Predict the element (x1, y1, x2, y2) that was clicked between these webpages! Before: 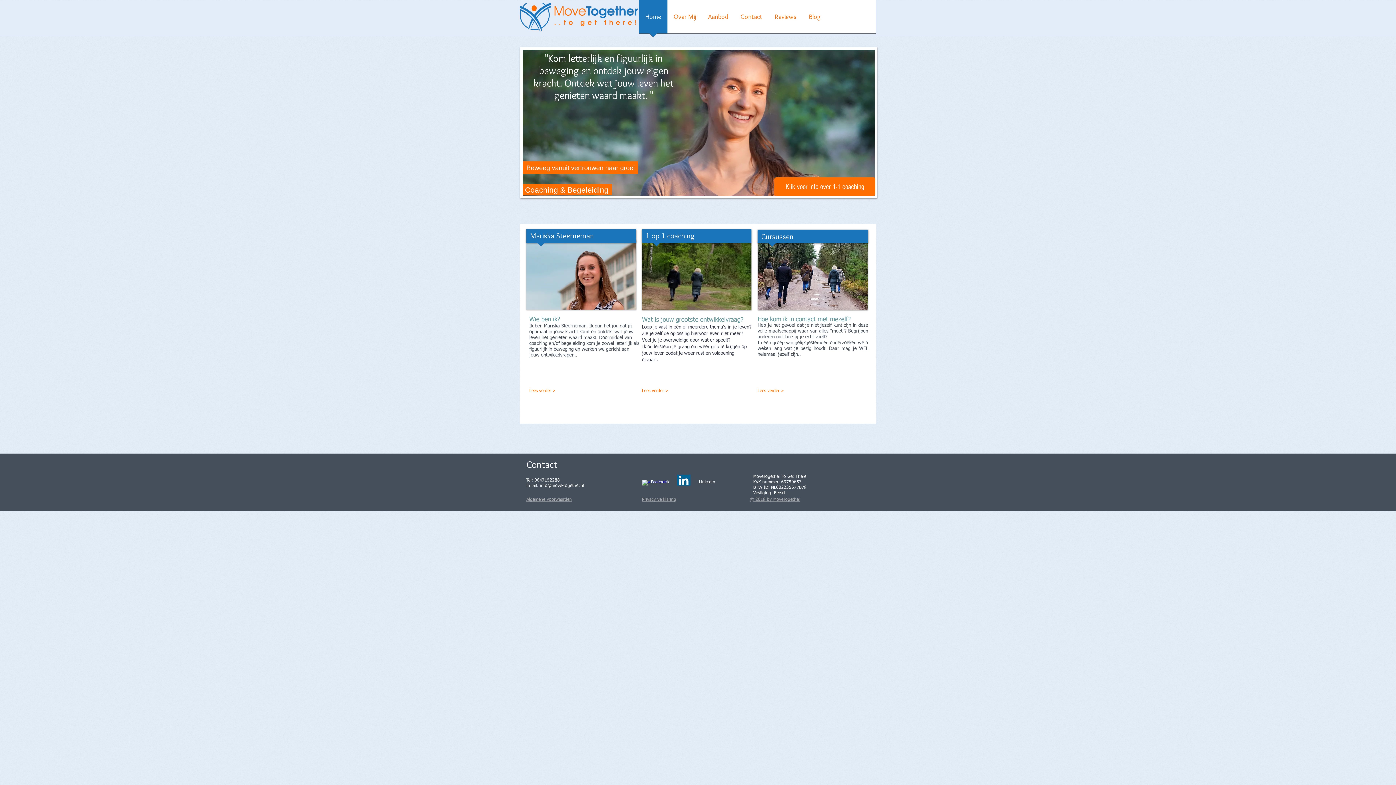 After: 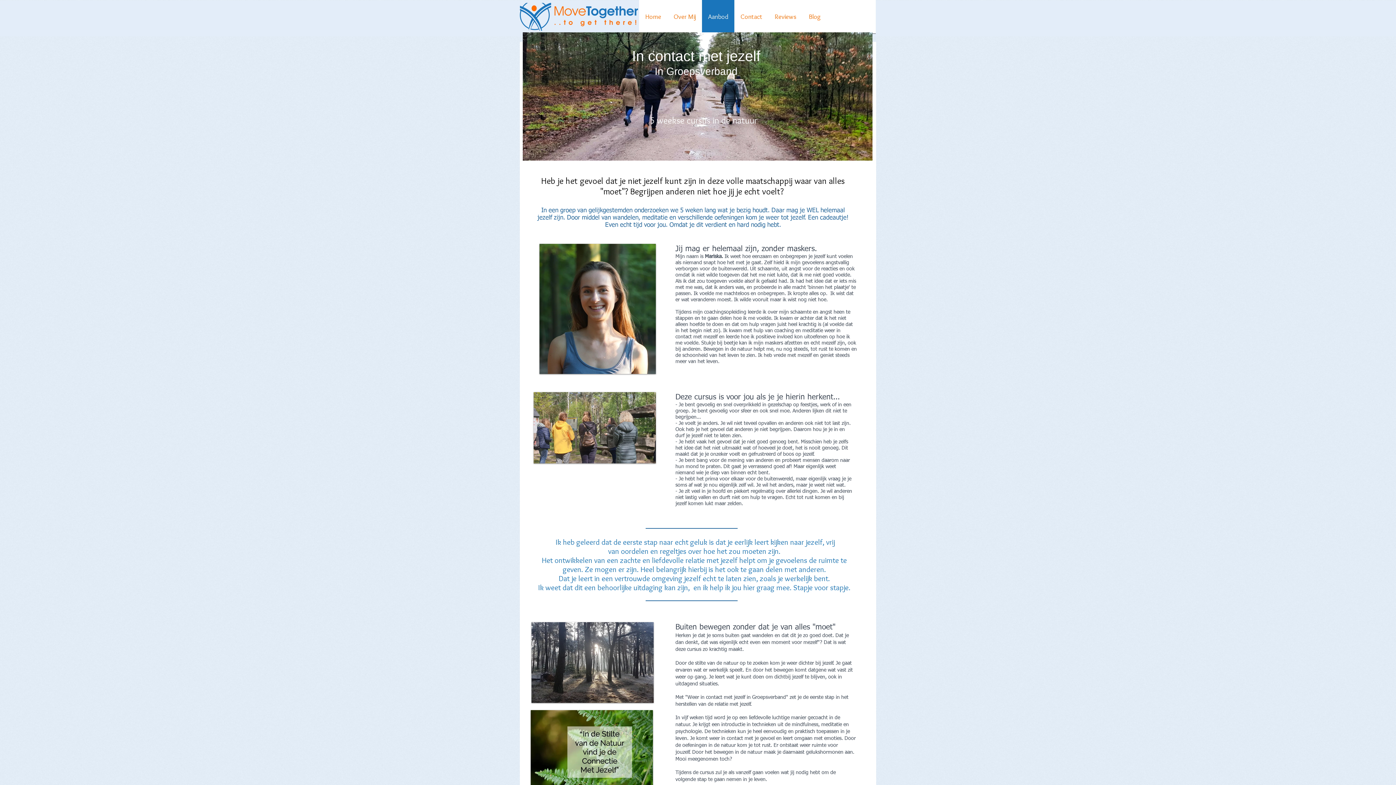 Action: bbox: (757, 384, 821, 398) label: Lees verder >